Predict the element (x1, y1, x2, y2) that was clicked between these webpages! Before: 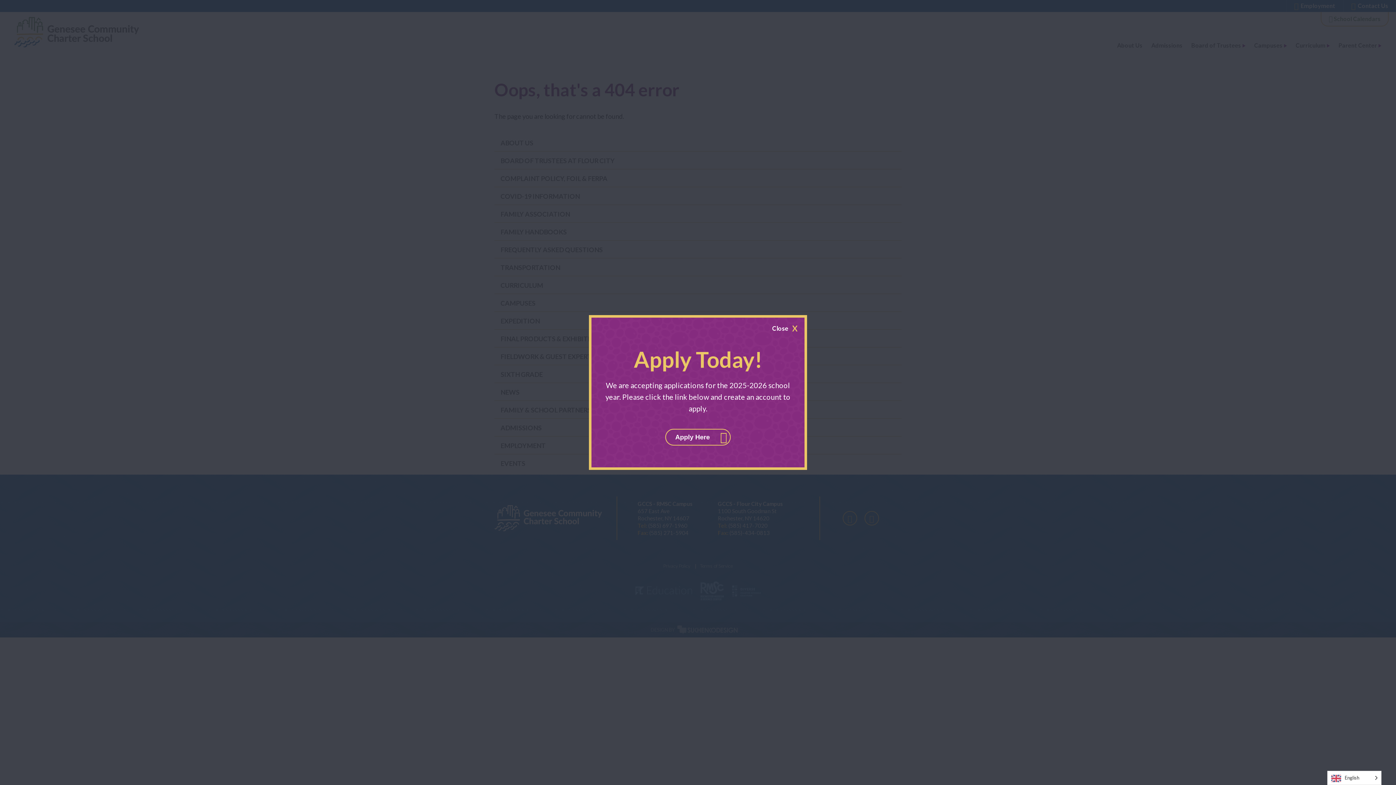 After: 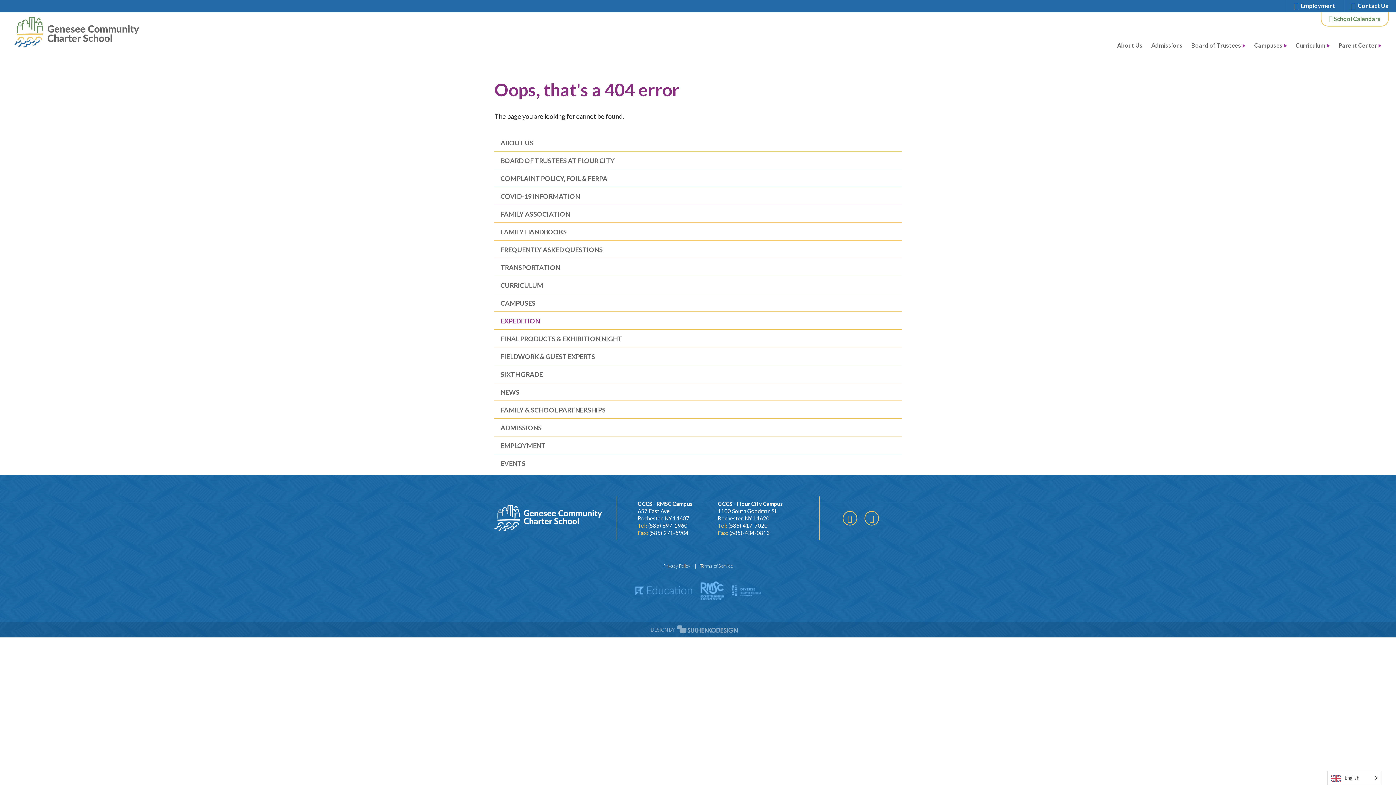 Action: bbox: (772, 323, 797, 332) label: Close